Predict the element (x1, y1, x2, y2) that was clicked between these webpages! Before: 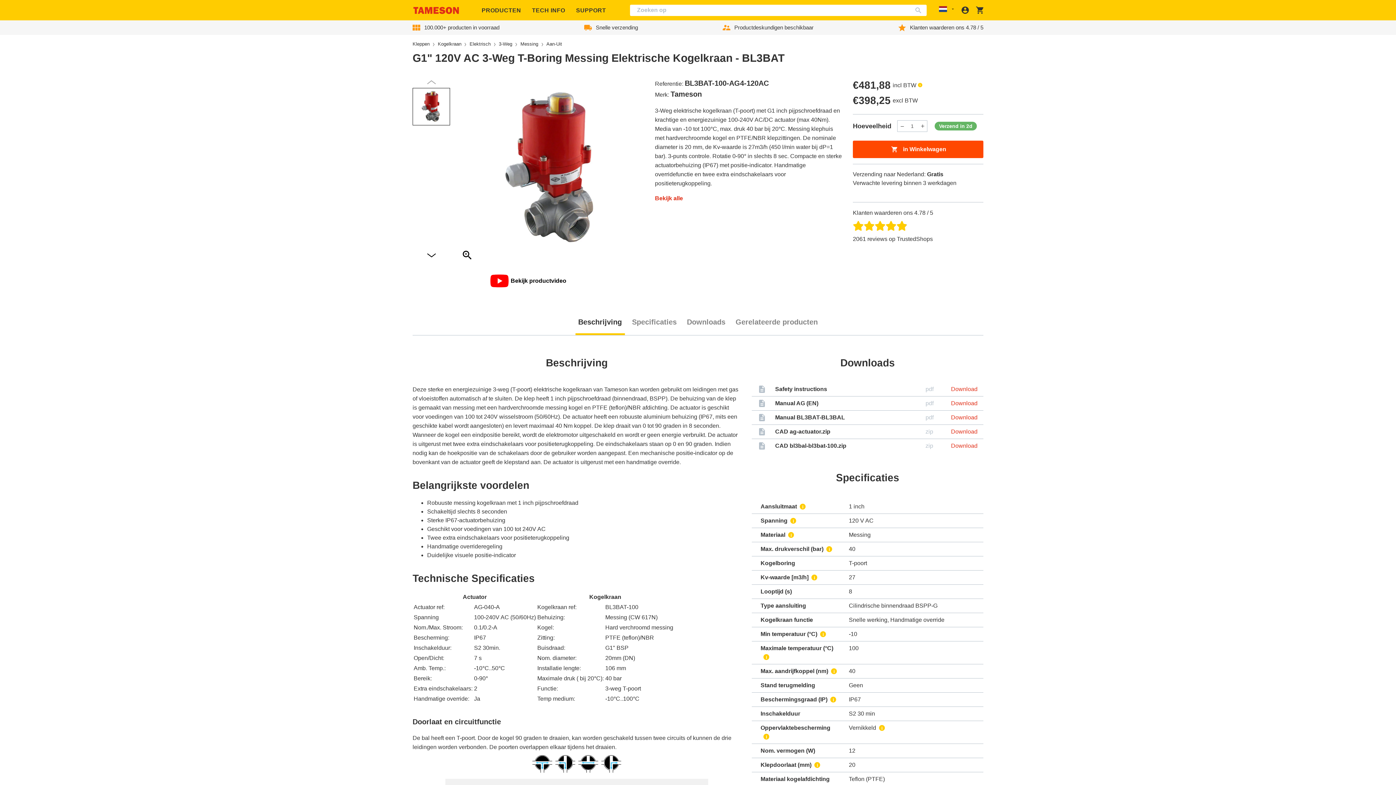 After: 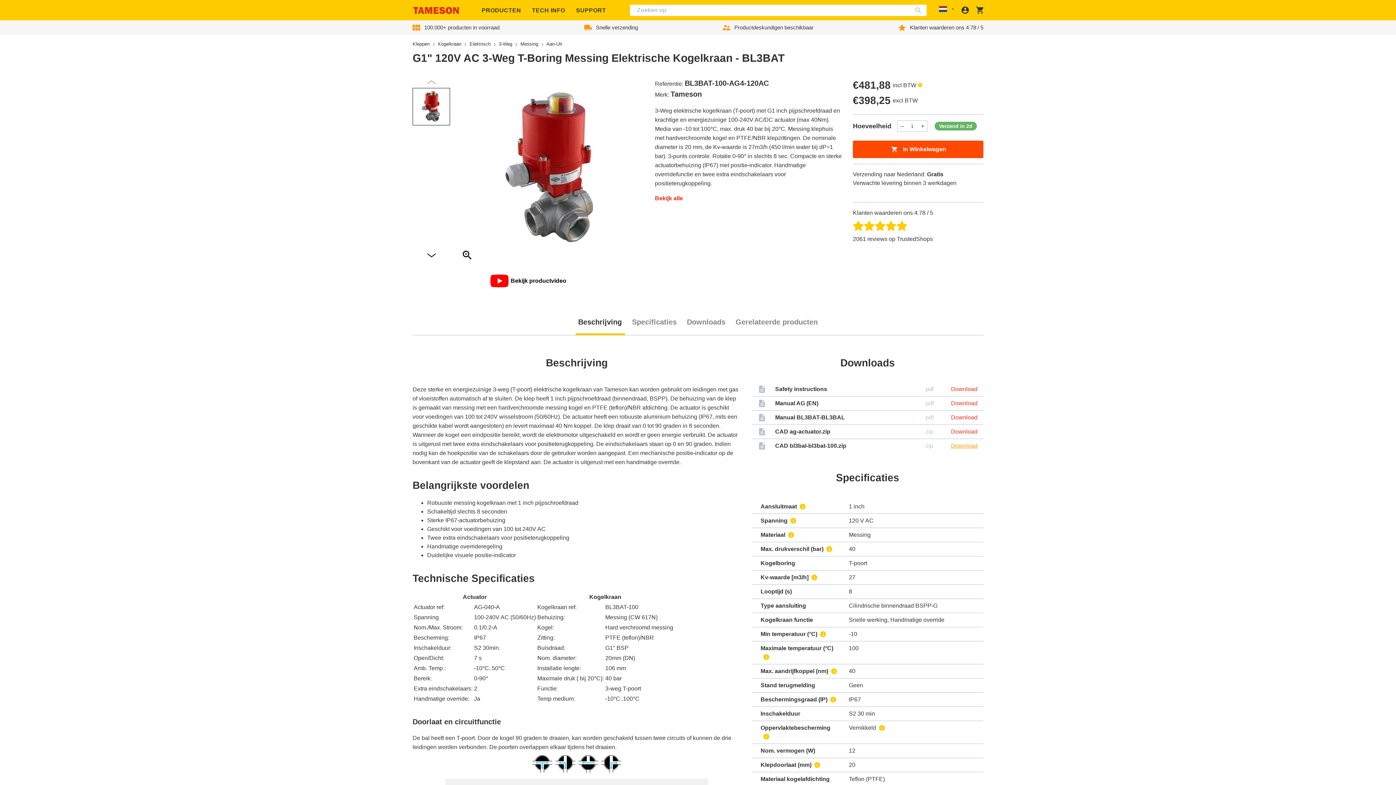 Action: label: CAD bl3bal-bl3bat-100.zip bbox: (951, 441, 977, 450)